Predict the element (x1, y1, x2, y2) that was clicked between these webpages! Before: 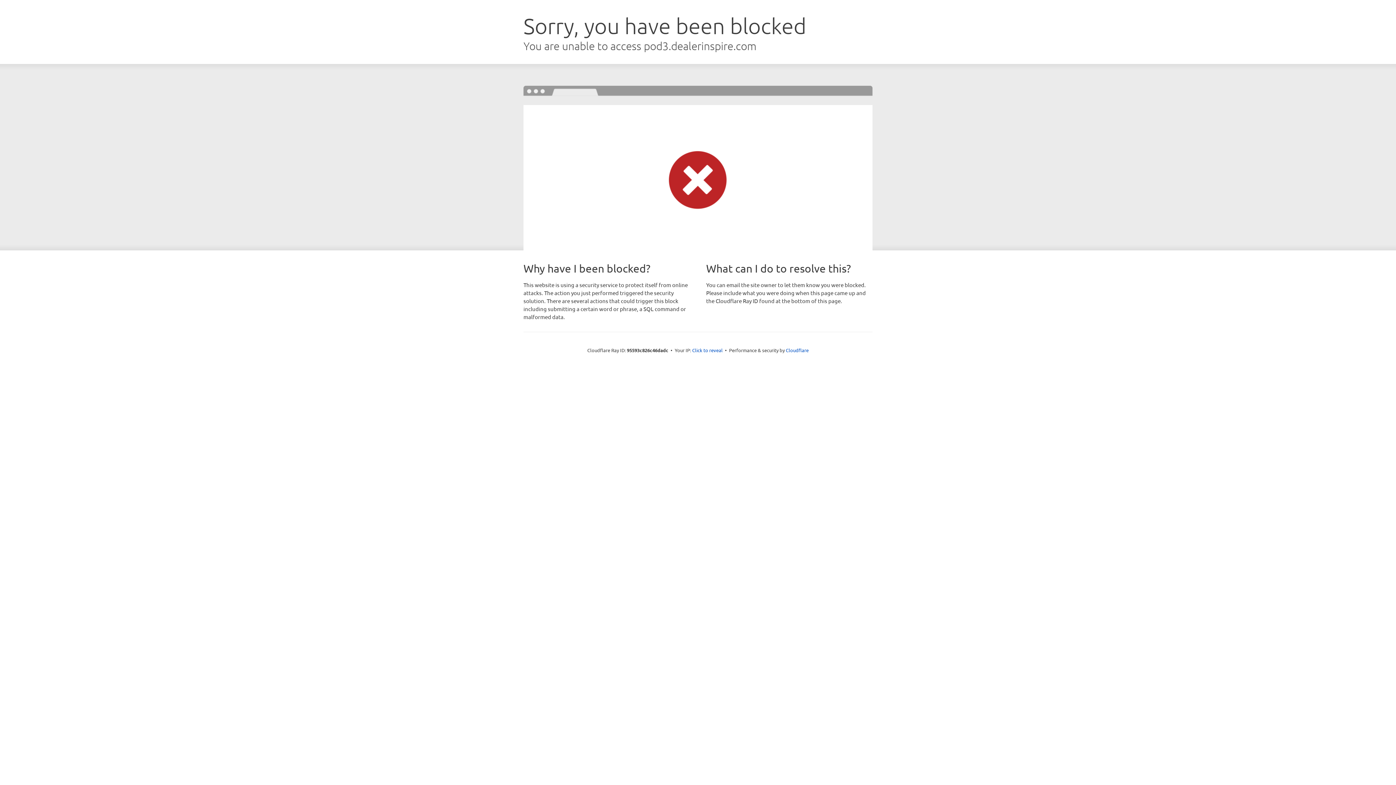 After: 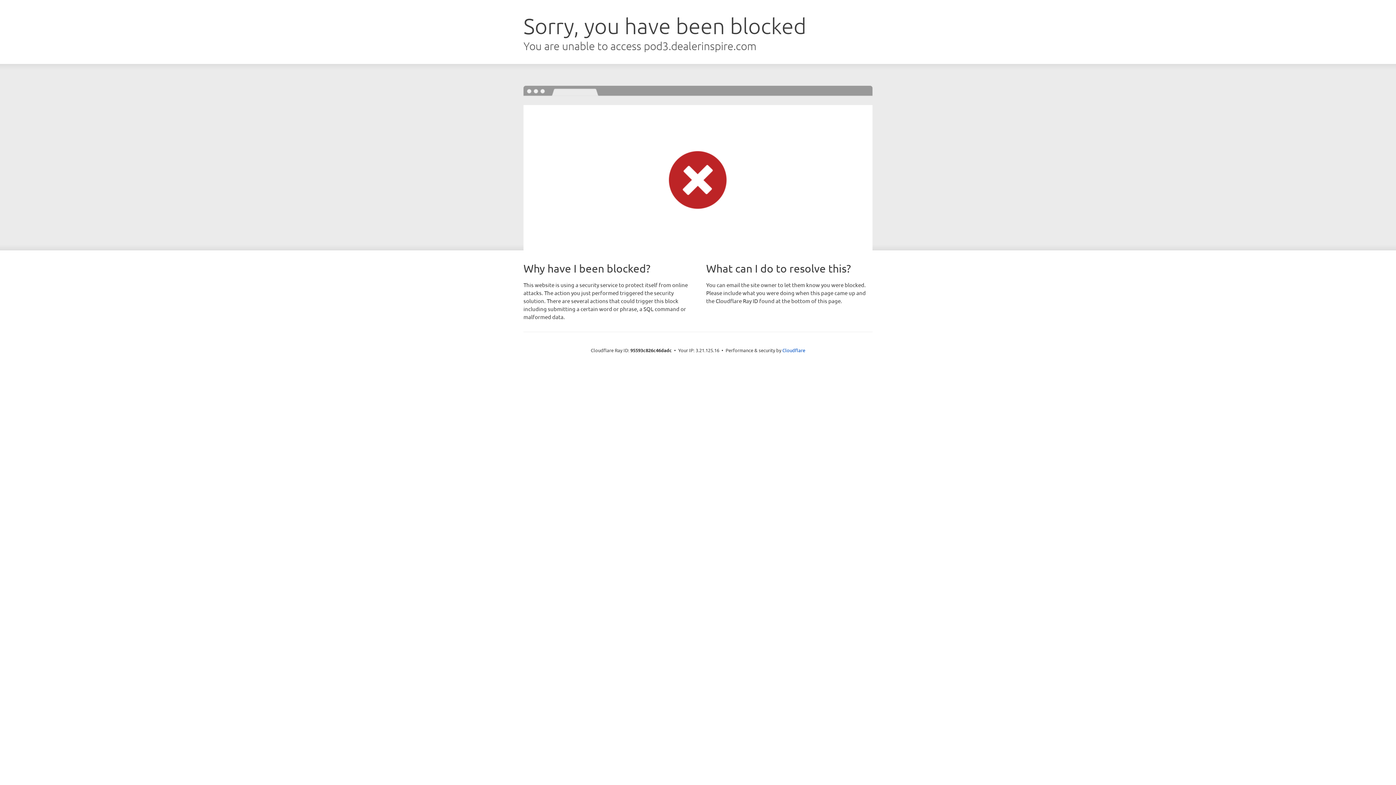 Action: bbox: (692, 346, 722, 353) label: Click to reveal